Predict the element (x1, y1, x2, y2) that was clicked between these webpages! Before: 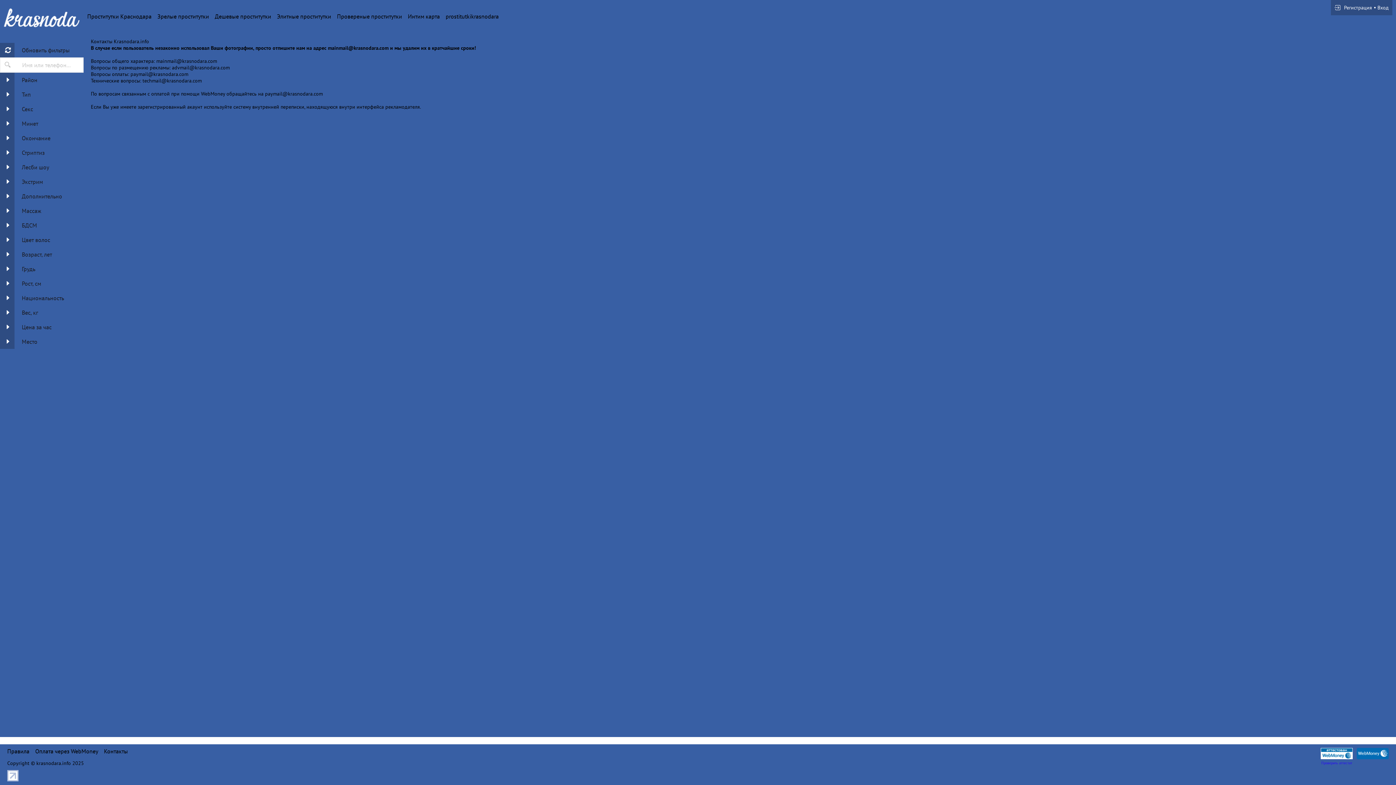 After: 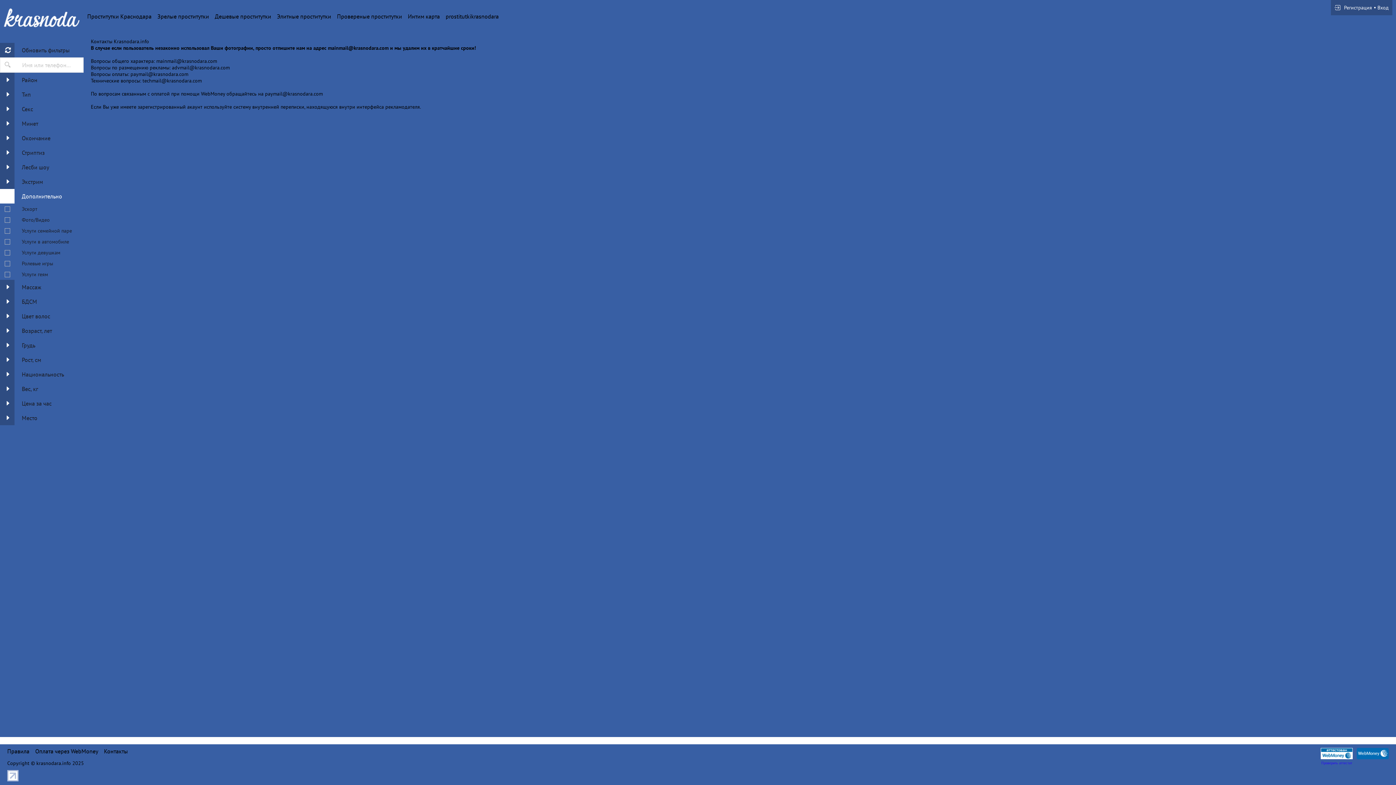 Action: label:  
Дополнительно bbox: (0, 189, 83, 203)